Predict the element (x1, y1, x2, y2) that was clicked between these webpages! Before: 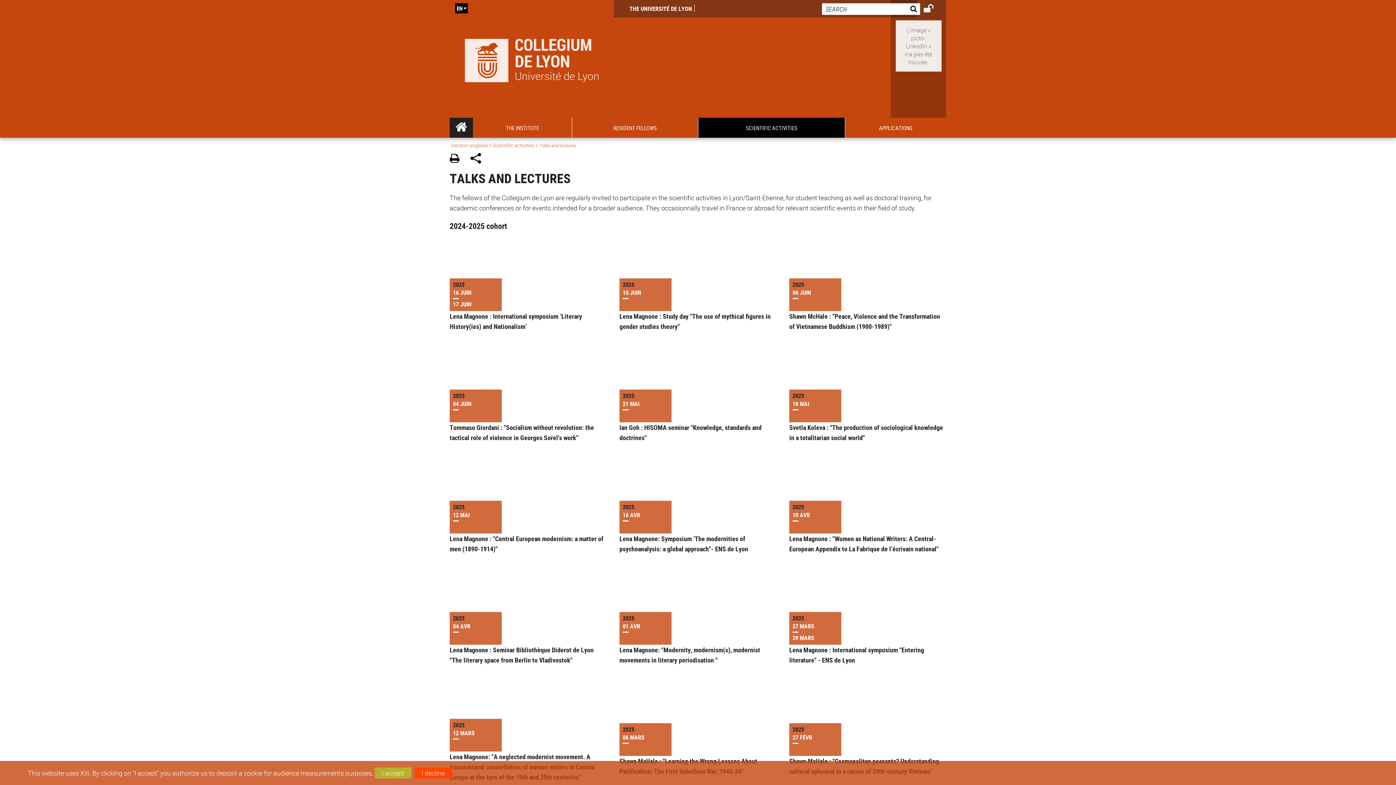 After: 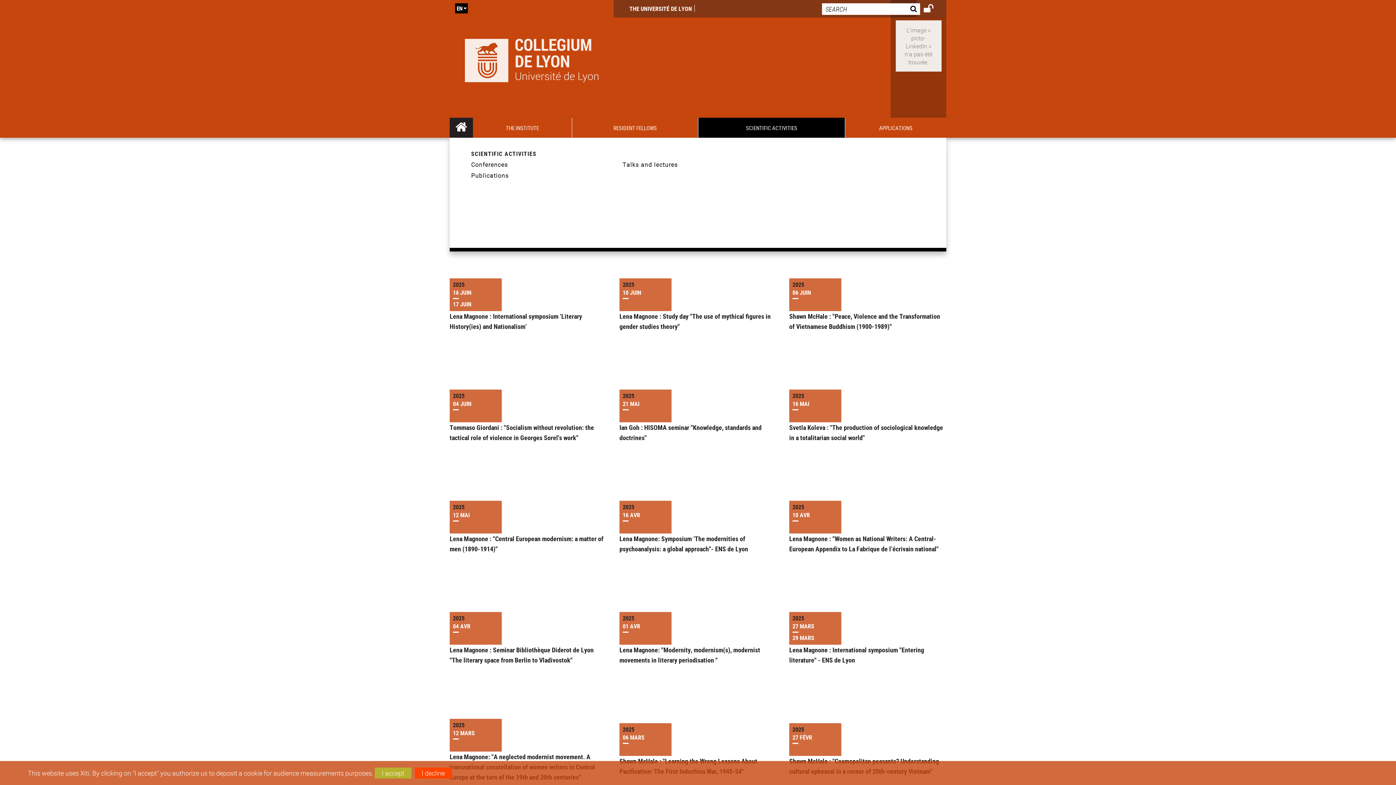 Action: label: SCIENTIFIC ACTIVITIES bbox: (698, 117, 845, 137)